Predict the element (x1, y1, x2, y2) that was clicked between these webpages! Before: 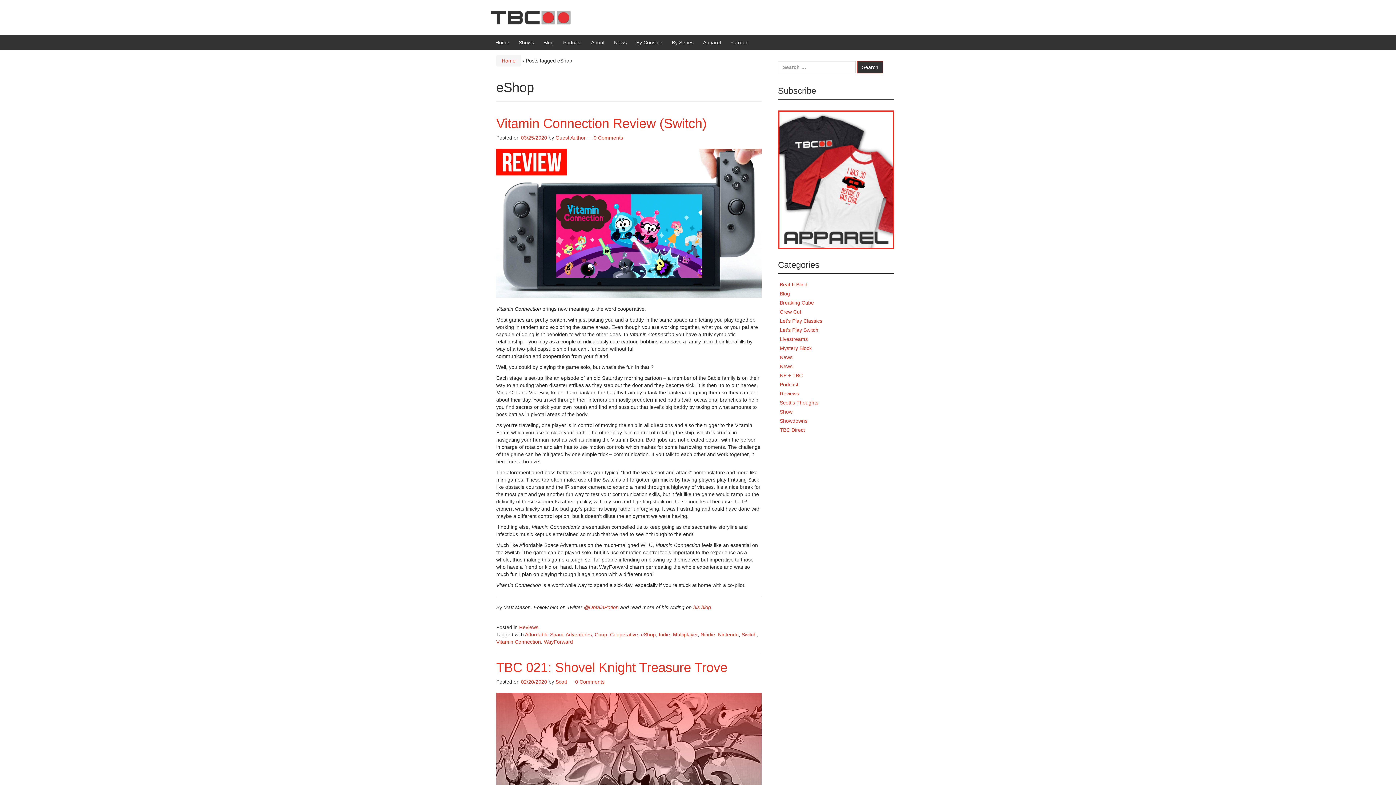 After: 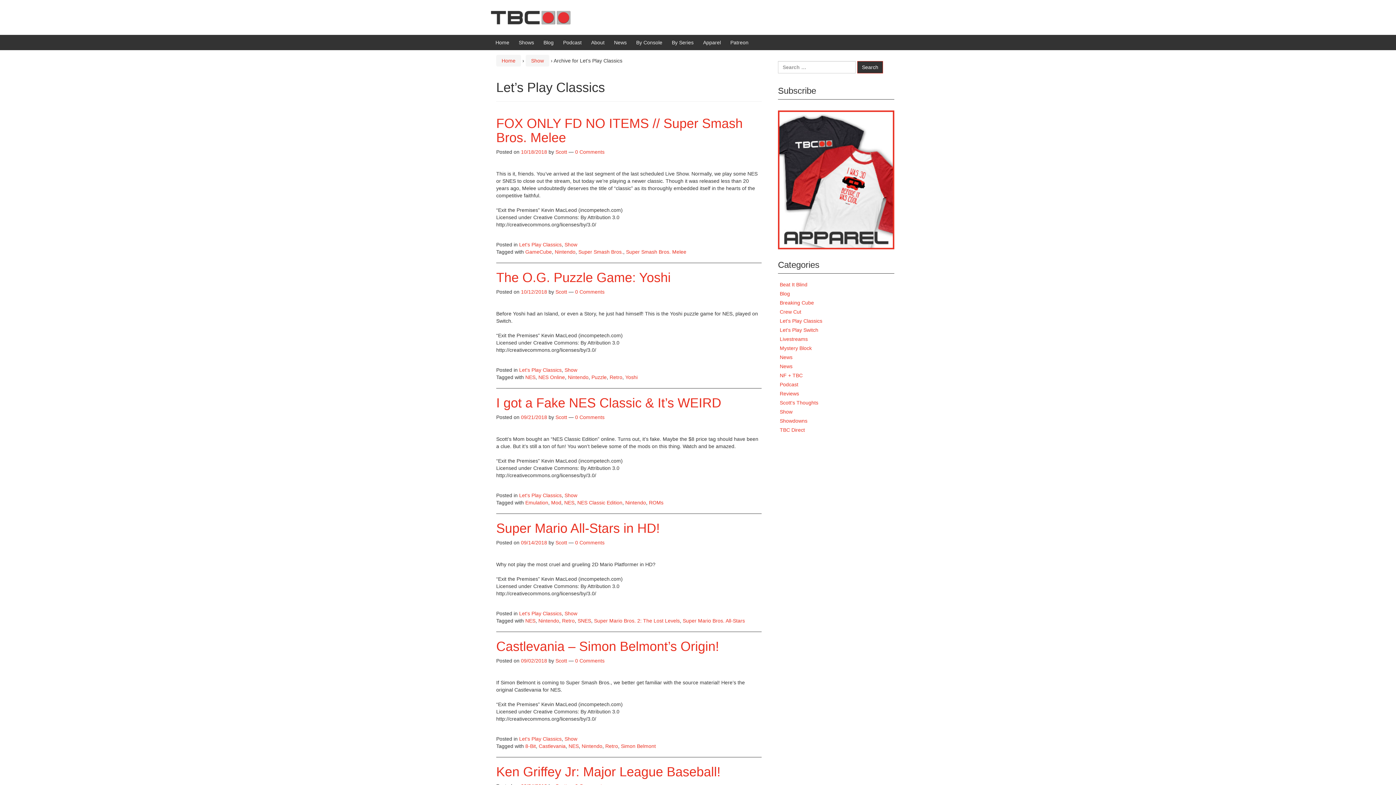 Action: bbox: (780, 318, 822, 324) label: Let's Play Classics